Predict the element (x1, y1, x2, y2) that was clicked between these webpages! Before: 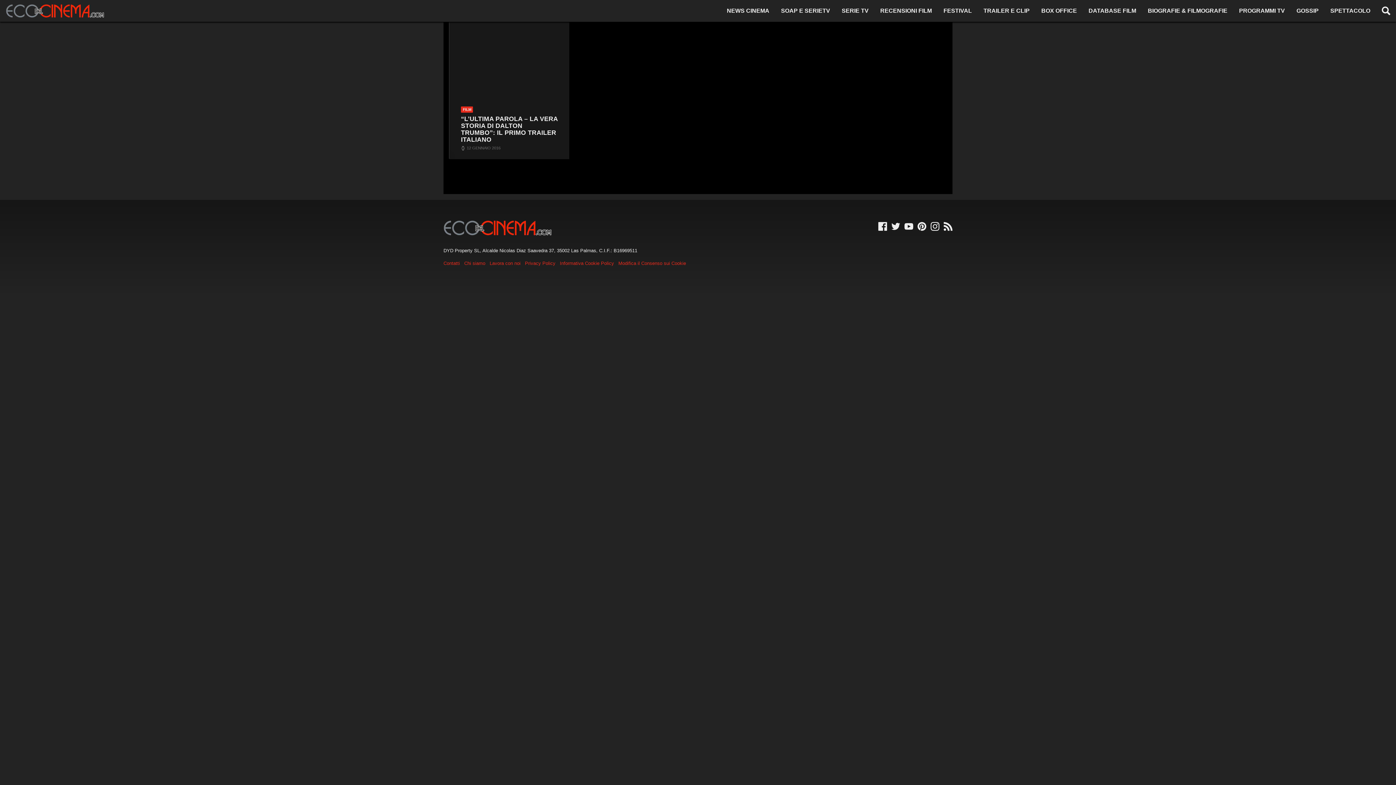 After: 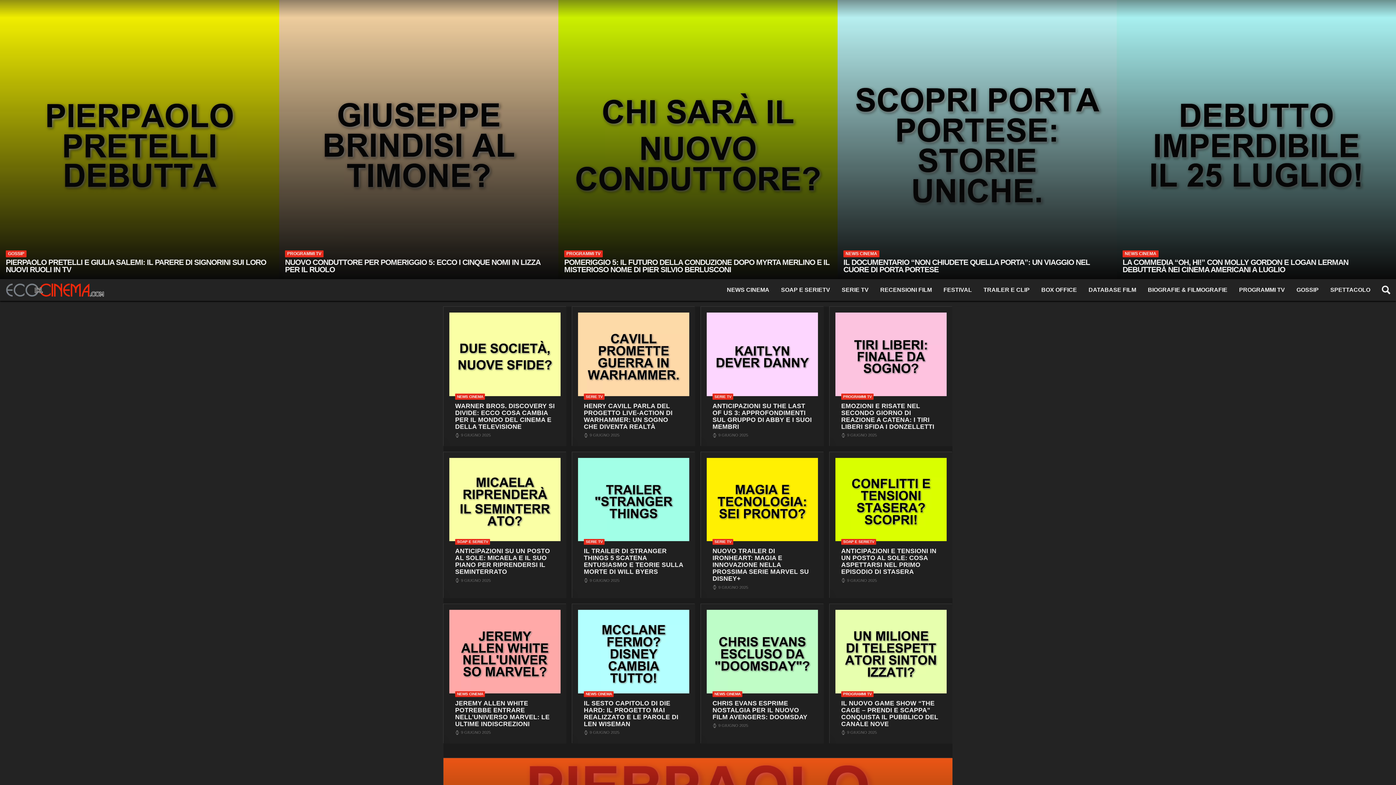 Action: label: Logo bbox: (5, 1, 105, 20)